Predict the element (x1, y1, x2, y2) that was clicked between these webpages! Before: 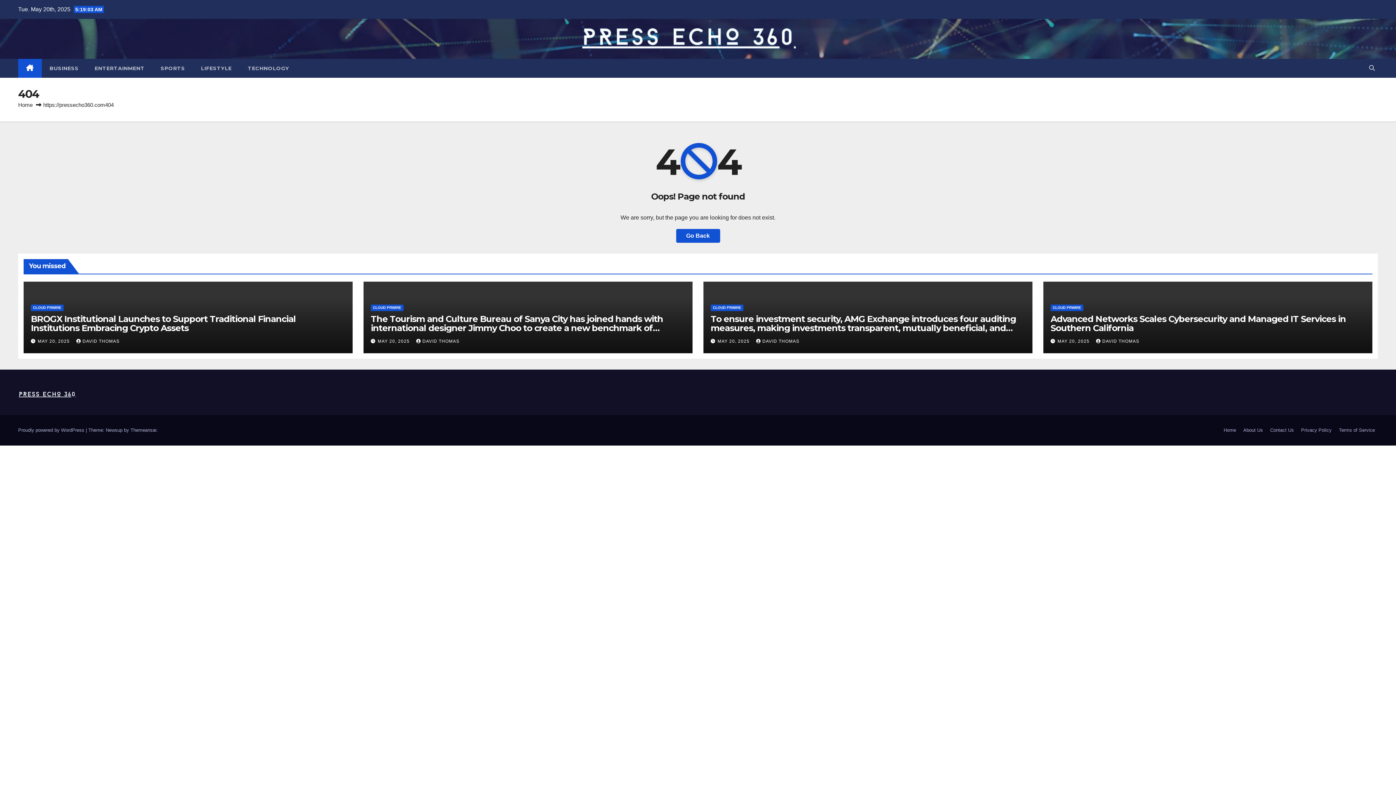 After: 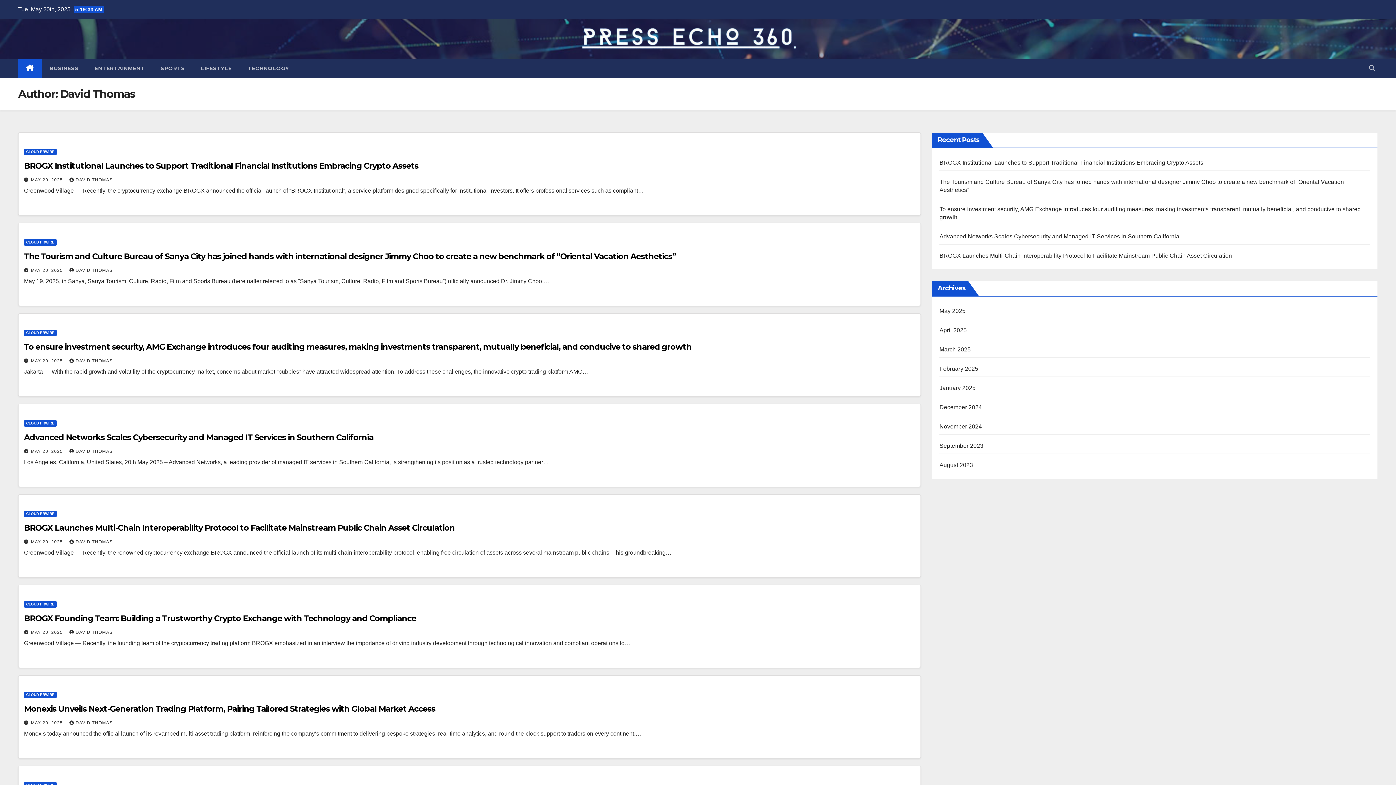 Action: bbox: (1096, 338, 1139, 343) label: DAVID THOMAS